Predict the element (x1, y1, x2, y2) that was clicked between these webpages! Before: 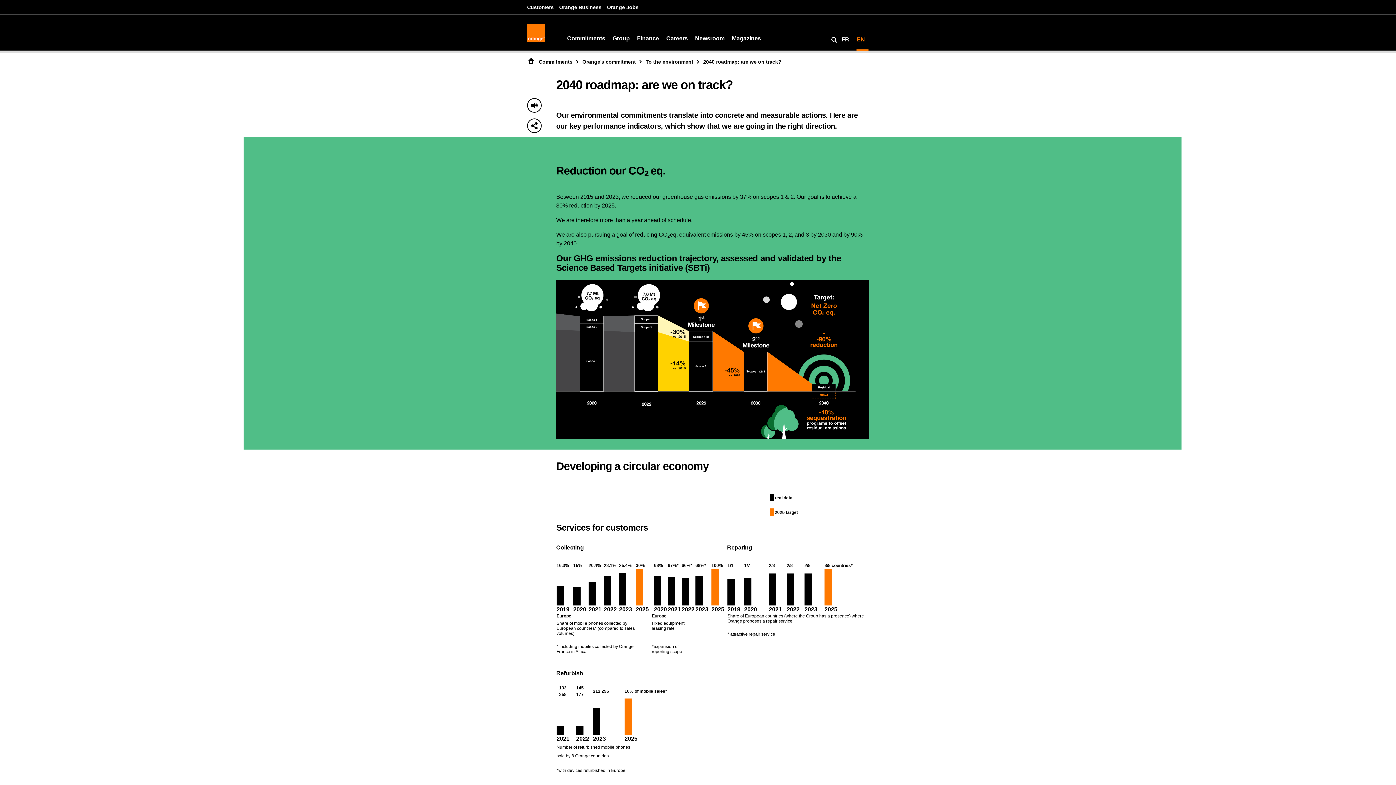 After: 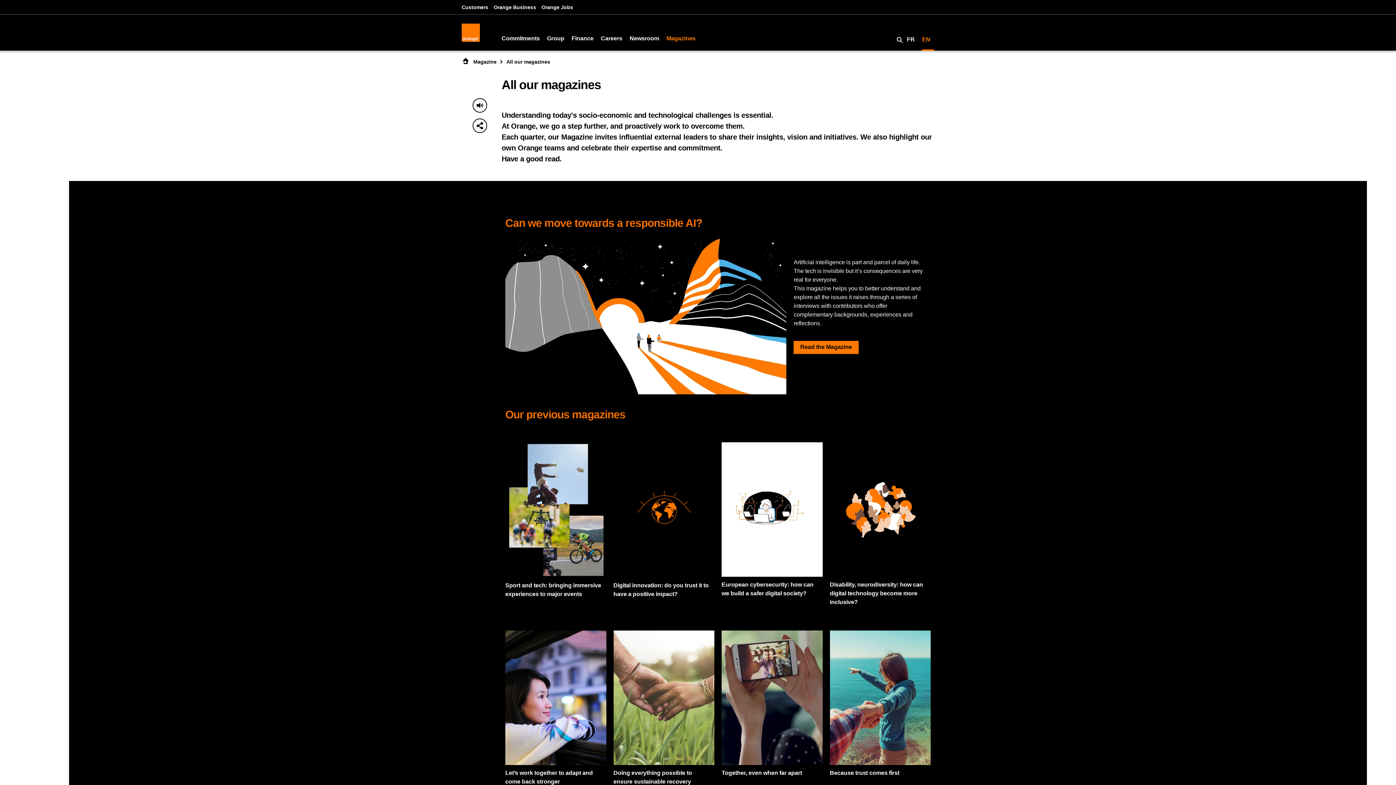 Action: label: Magazines bbox: (728, 28, 764, 48)